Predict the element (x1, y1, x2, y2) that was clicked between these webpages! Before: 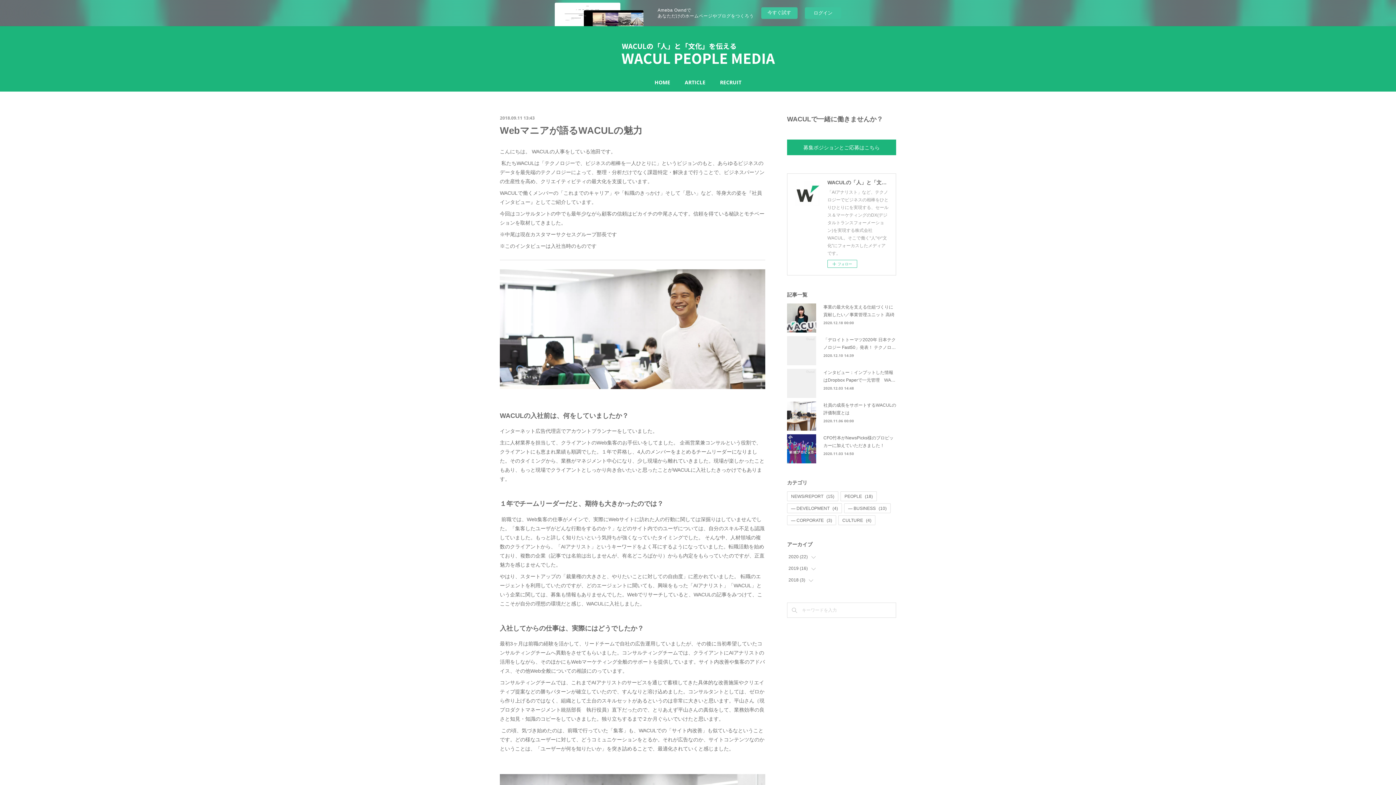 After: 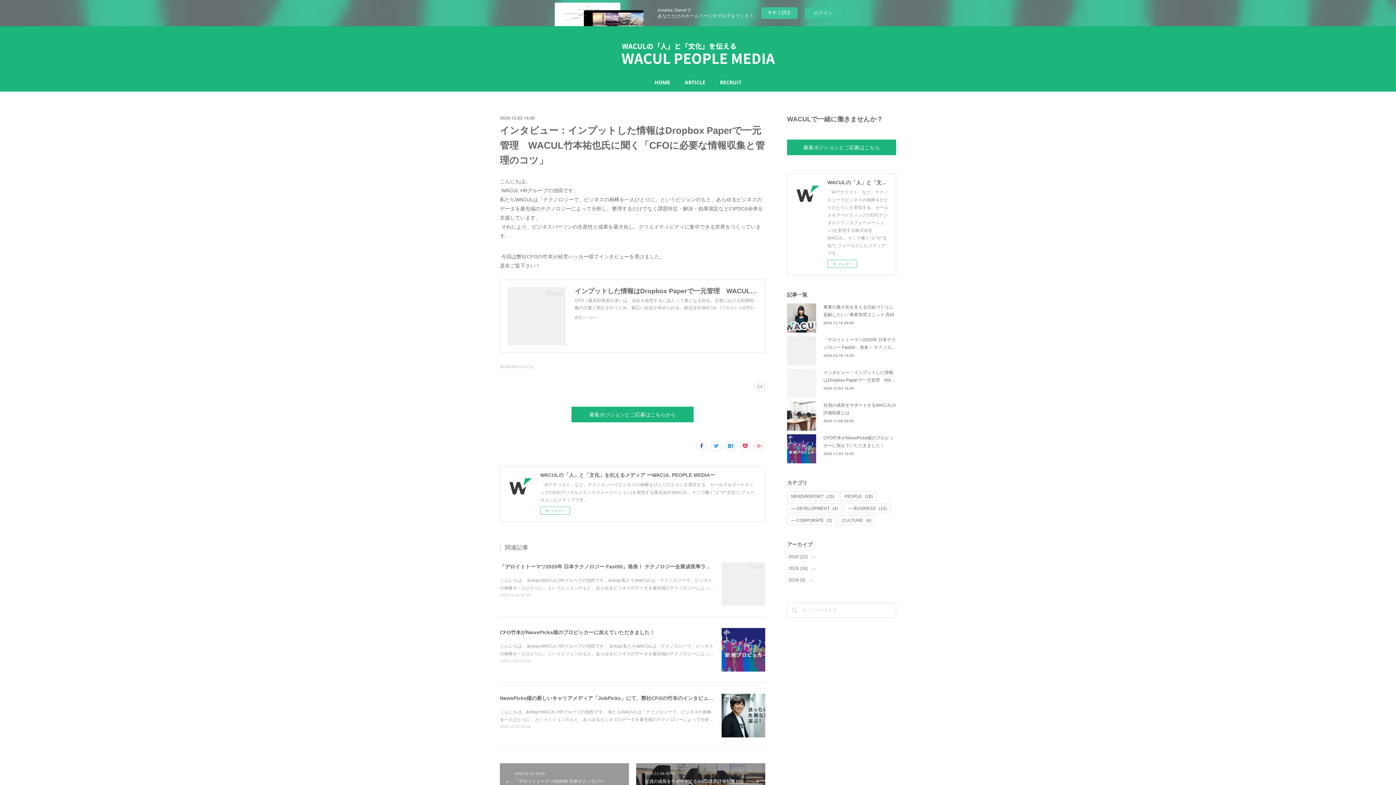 Action: bbox: (787, 369, 816, 398)